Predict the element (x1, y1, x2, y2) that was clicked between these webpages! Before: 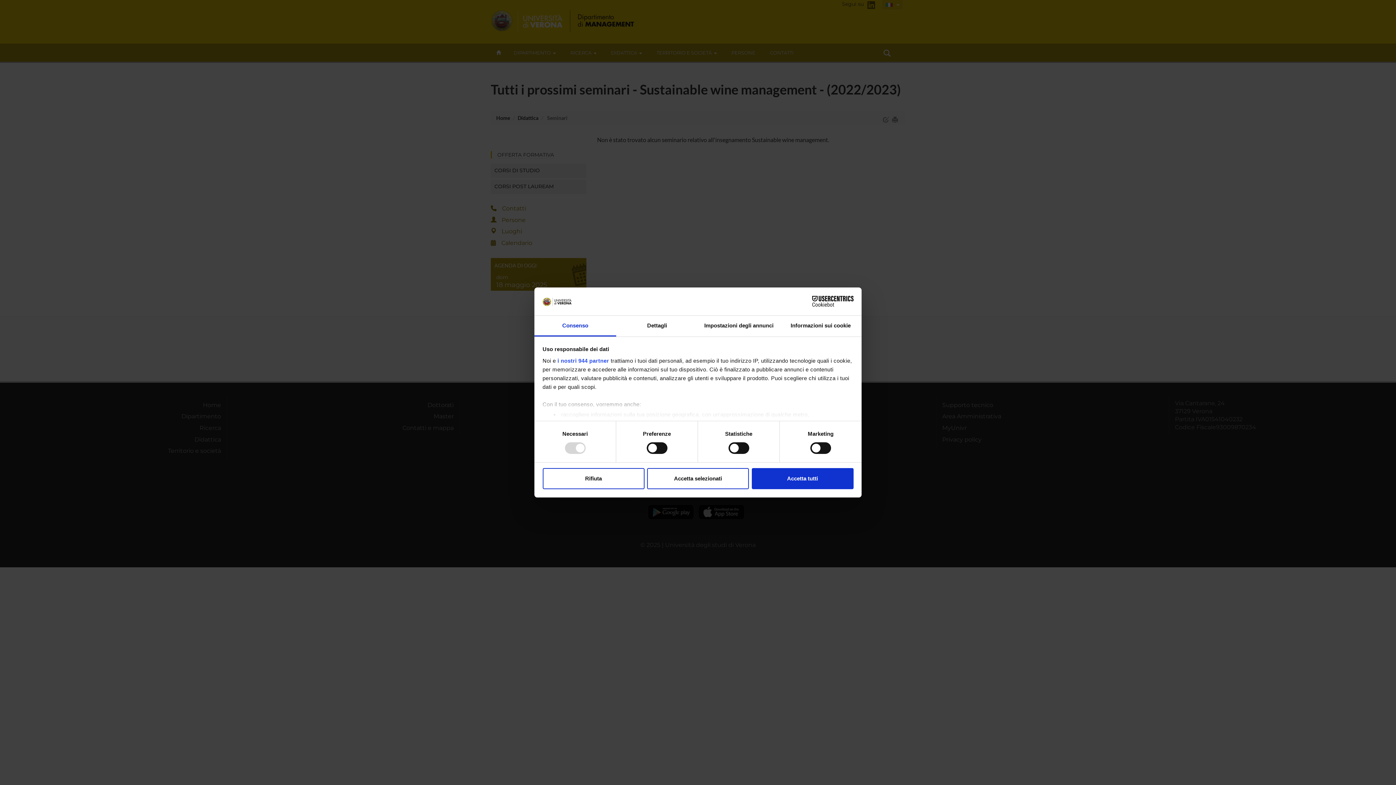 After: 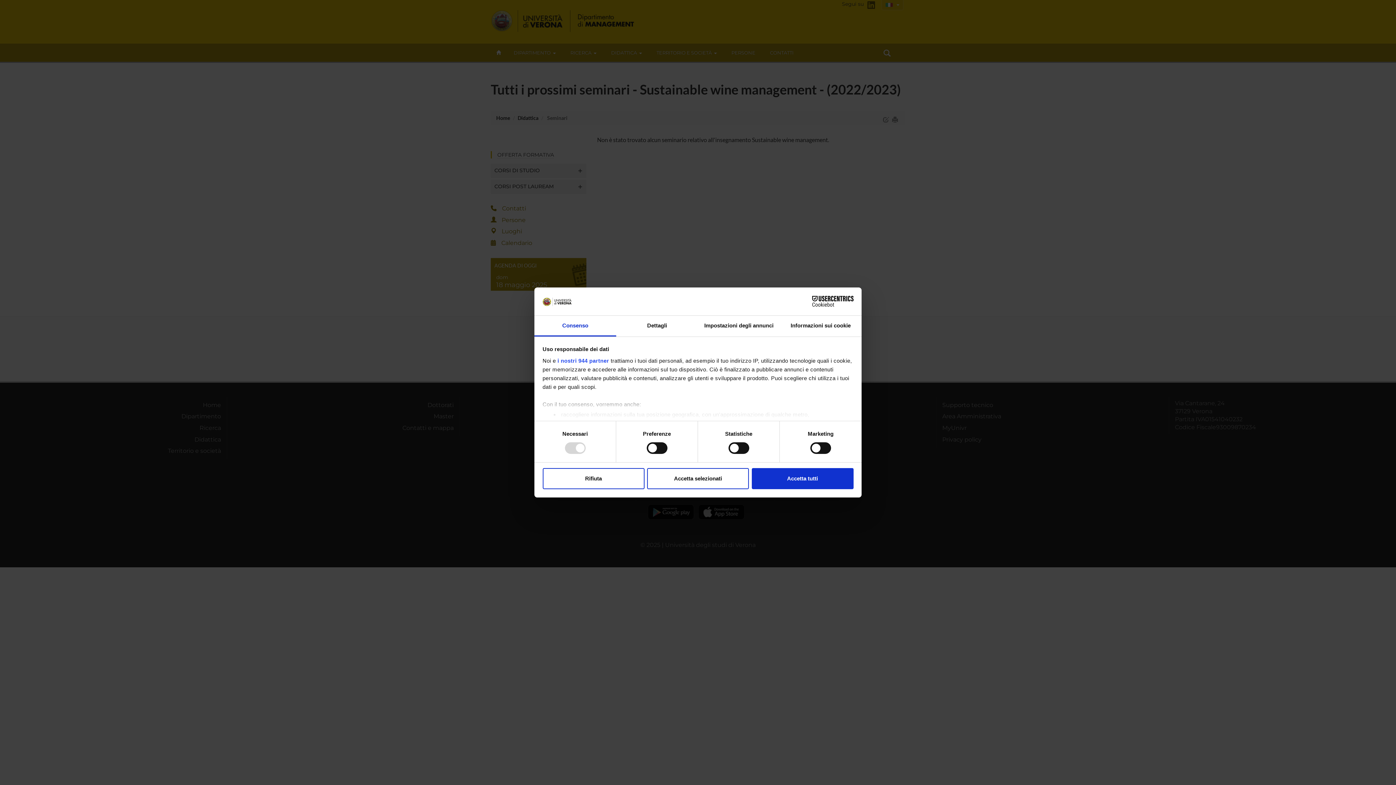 Action: label: Consenso bbox: (534, 315, 616, 336)